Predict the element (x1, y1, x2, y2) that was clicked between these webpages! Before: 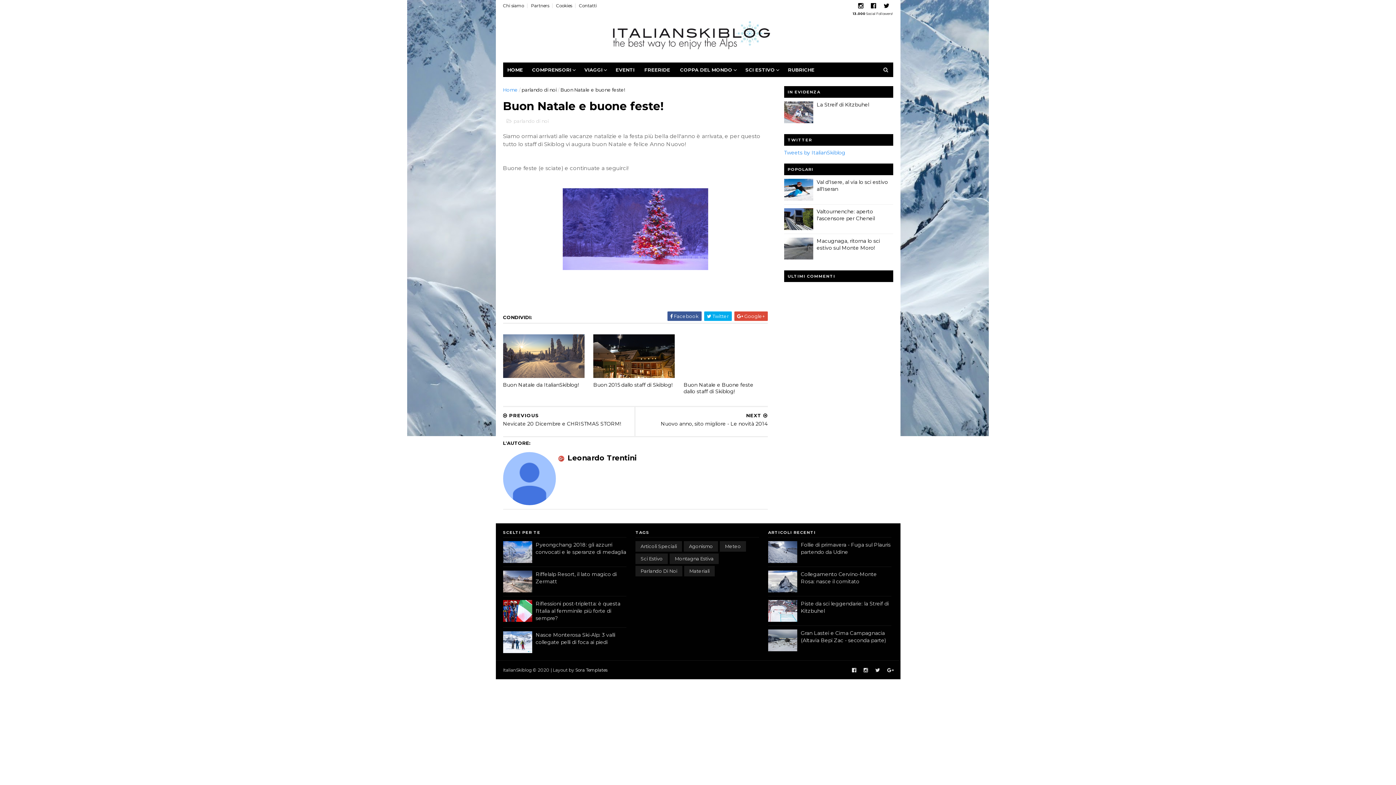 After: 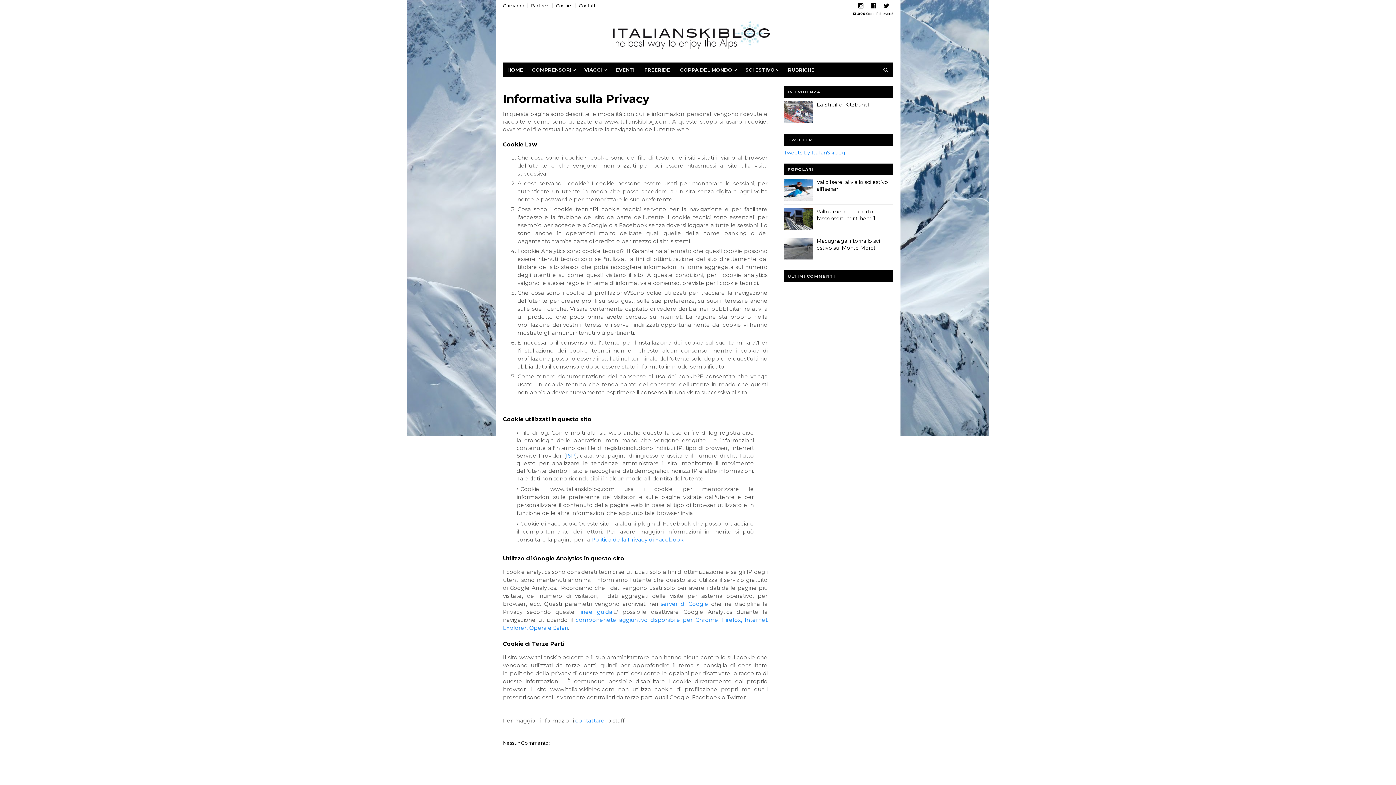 Action: bbox: (556, 2, 572, 8) label: Cookies